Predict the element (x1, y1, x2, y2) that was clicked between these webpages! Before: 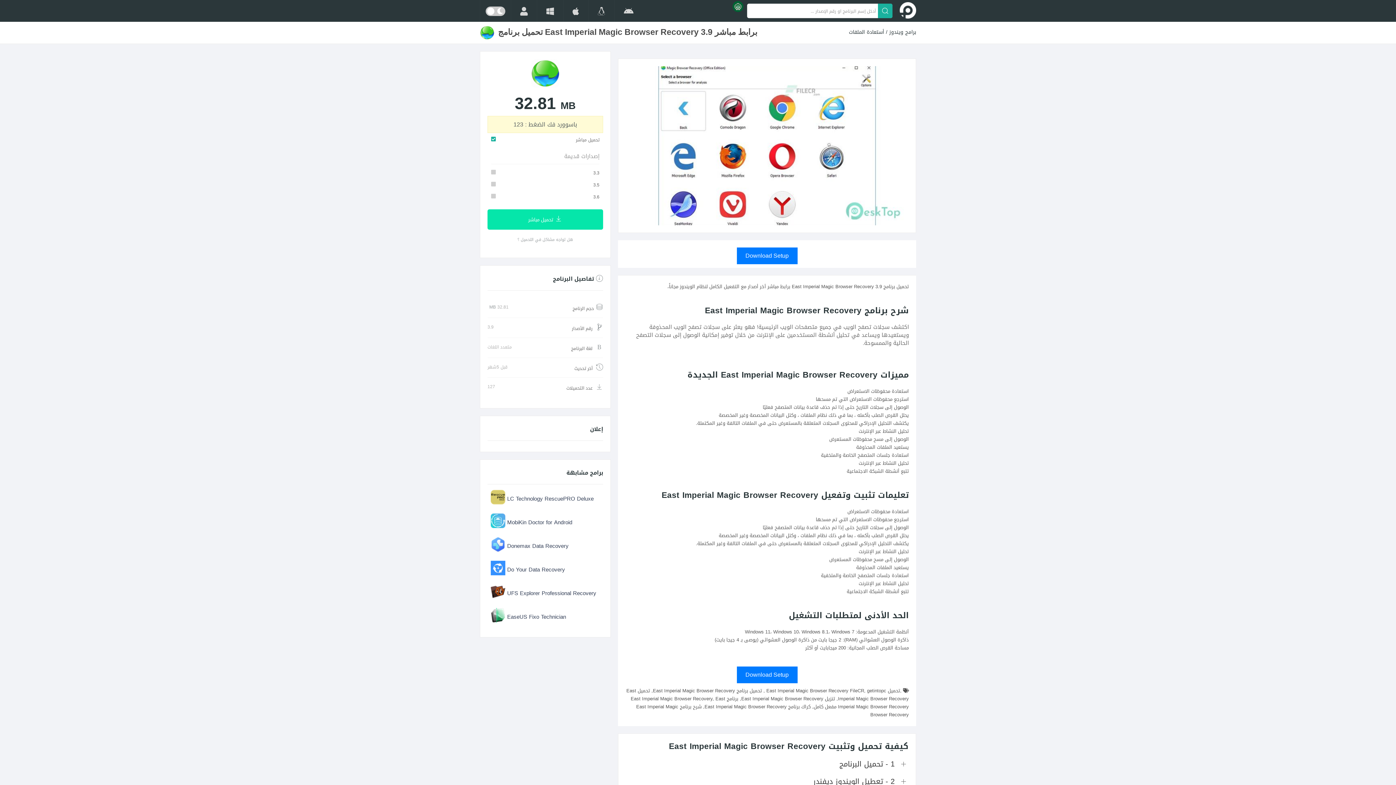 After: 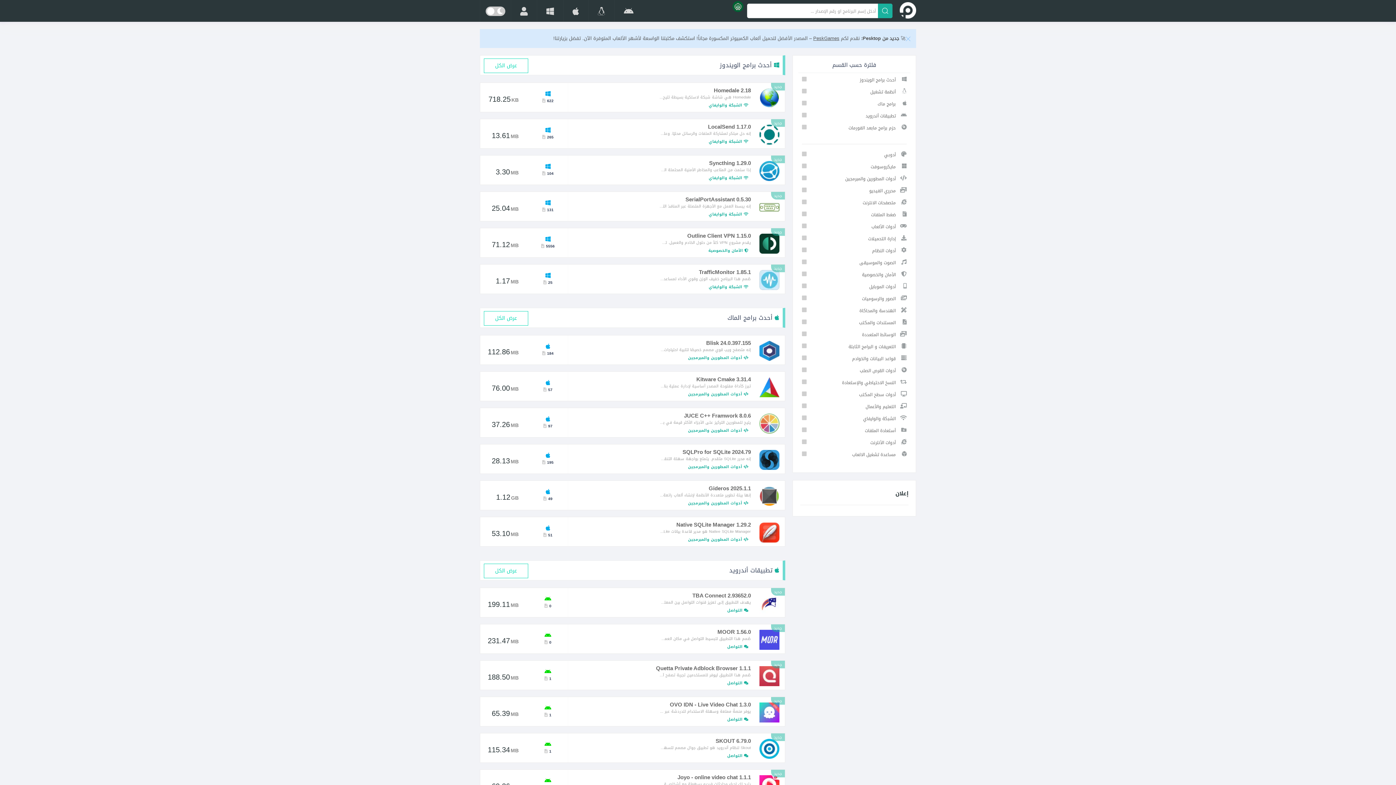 Action: bbox: (900, 2, 916, 18)